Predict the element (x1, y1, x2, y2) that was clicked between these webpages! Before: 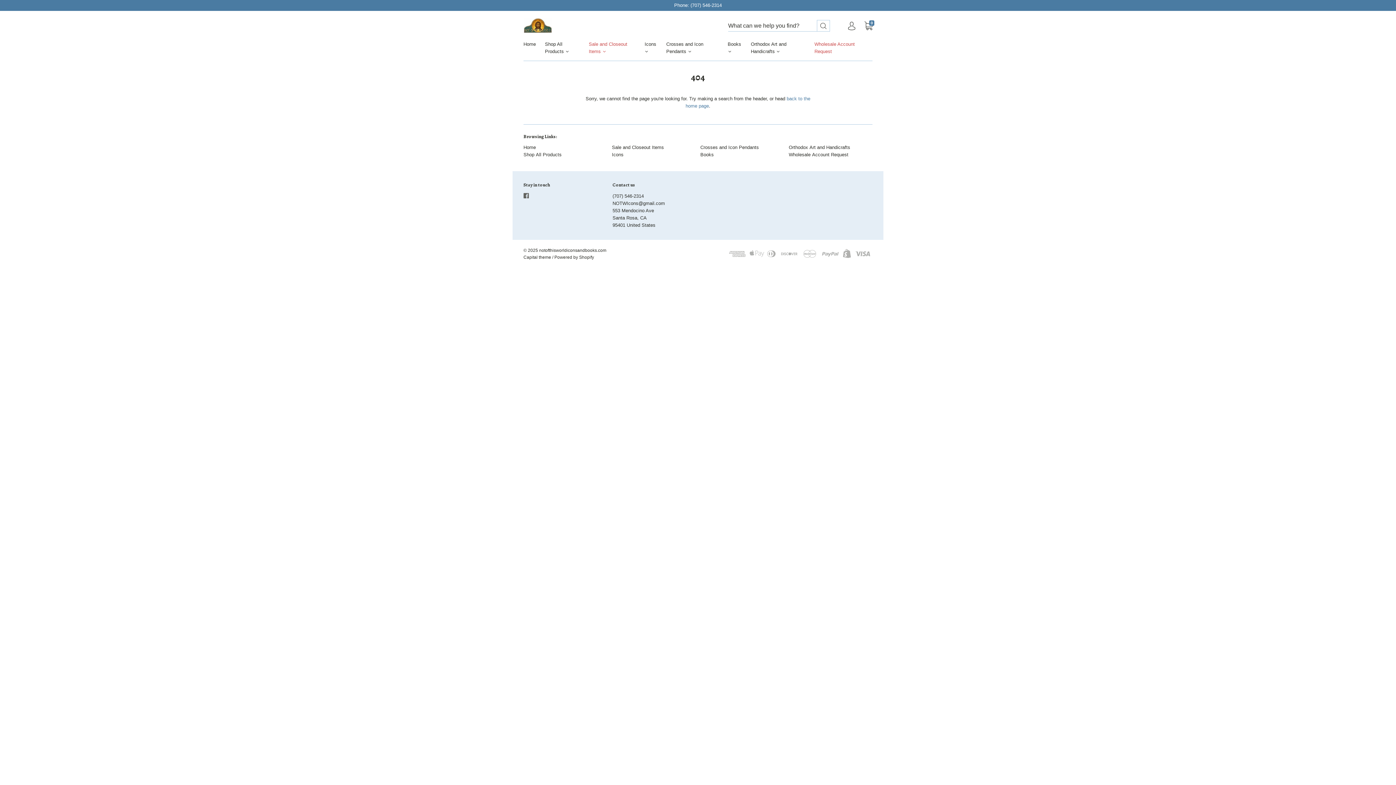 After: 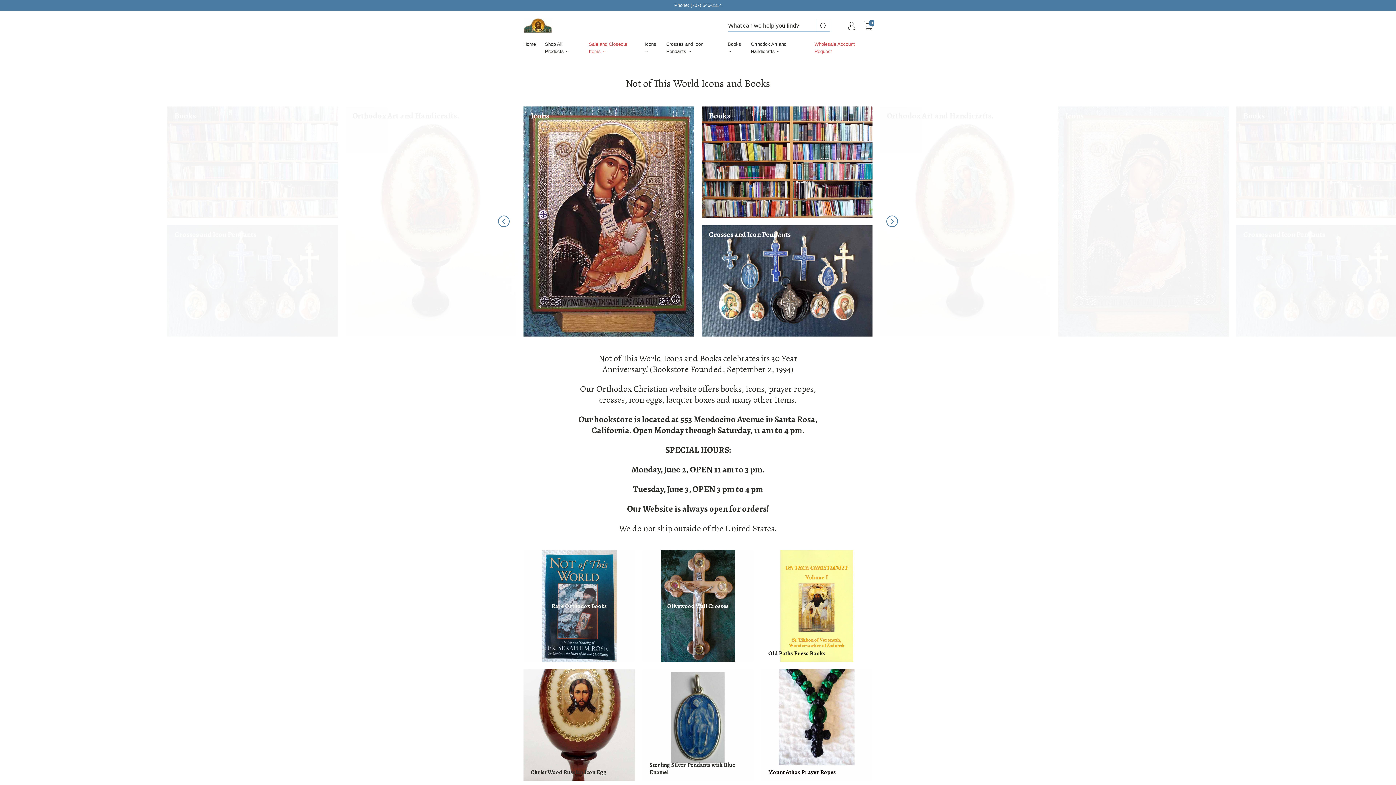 Action: bbox: (523, 144, 536, 150) label: Home